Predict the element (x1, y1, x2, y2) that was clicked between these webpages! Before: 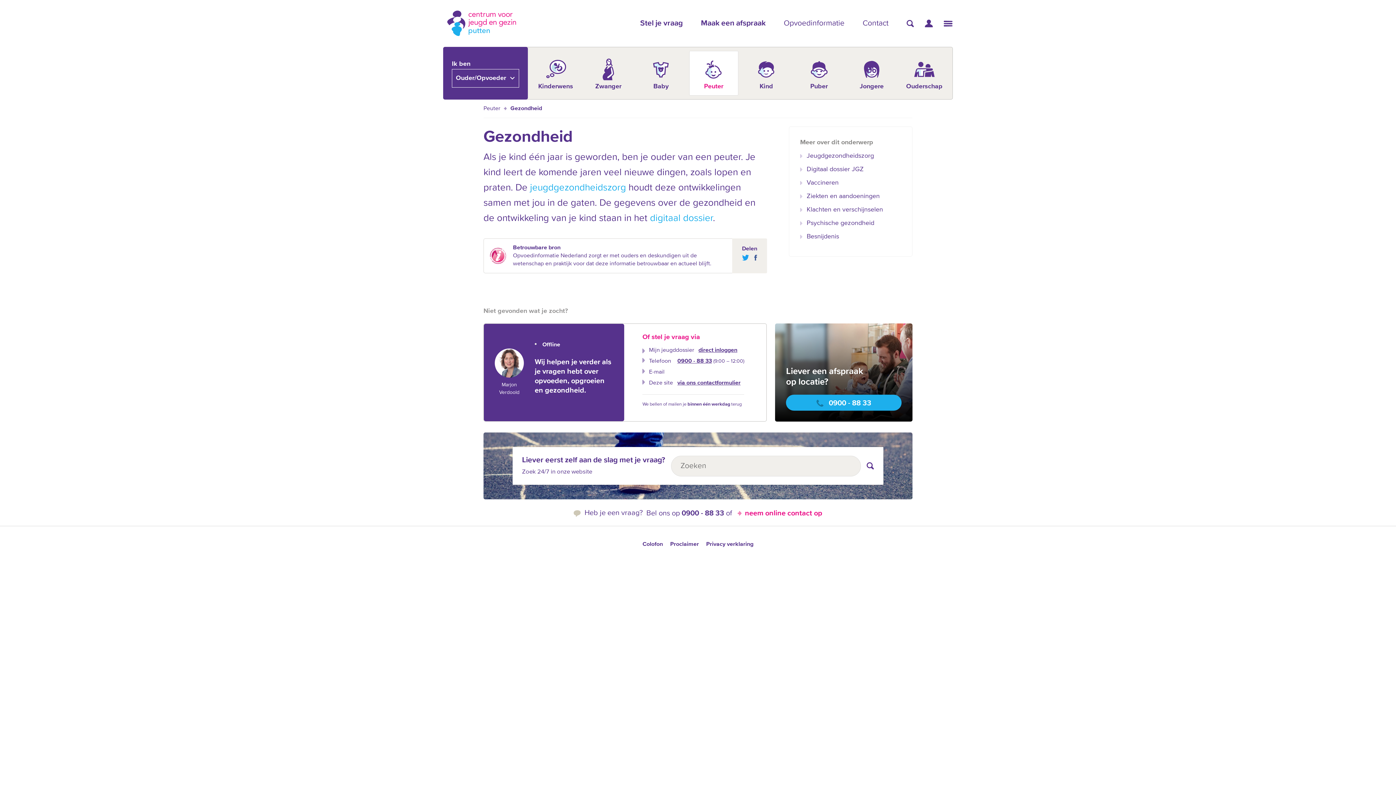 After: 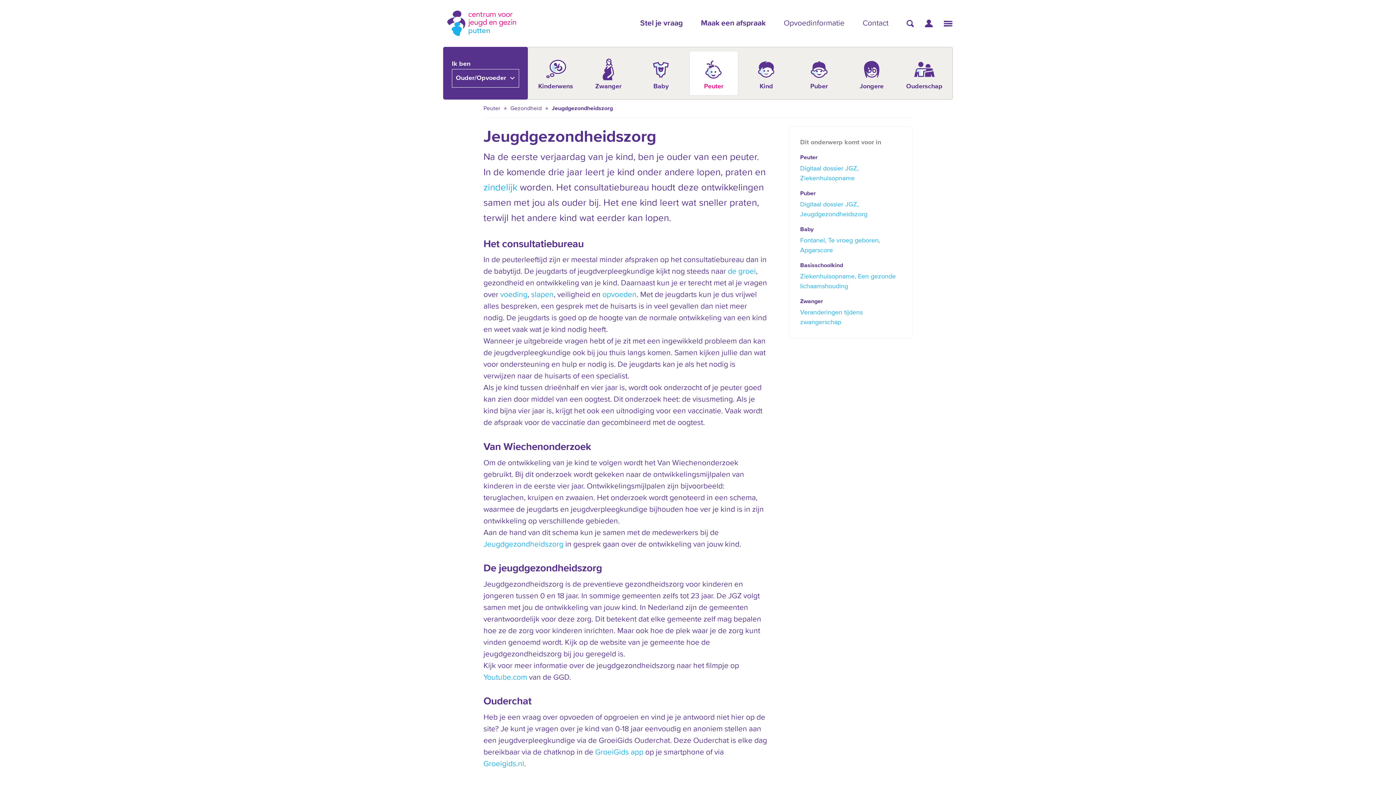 Action: bbox: (530, 183, 626, 192) label: jeugdgezondheidszorg